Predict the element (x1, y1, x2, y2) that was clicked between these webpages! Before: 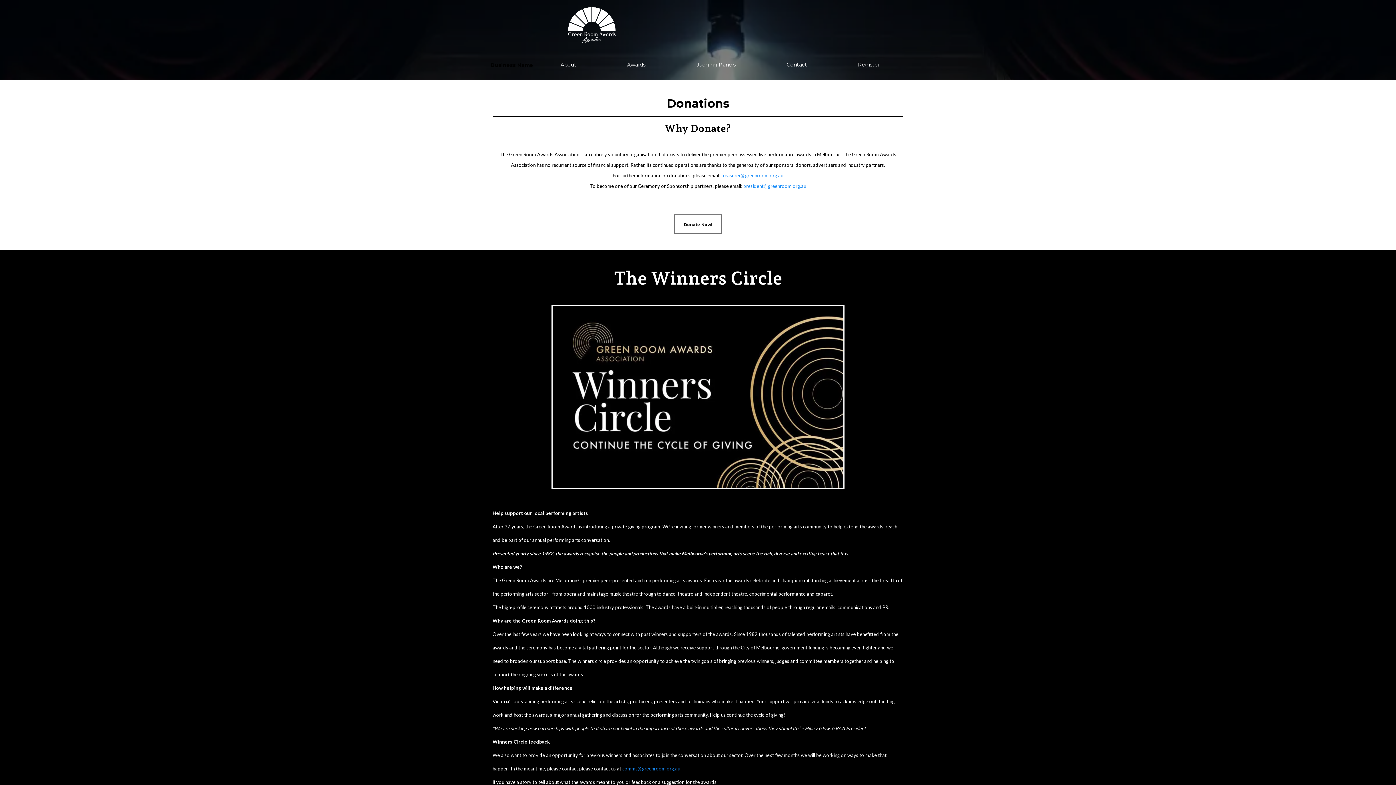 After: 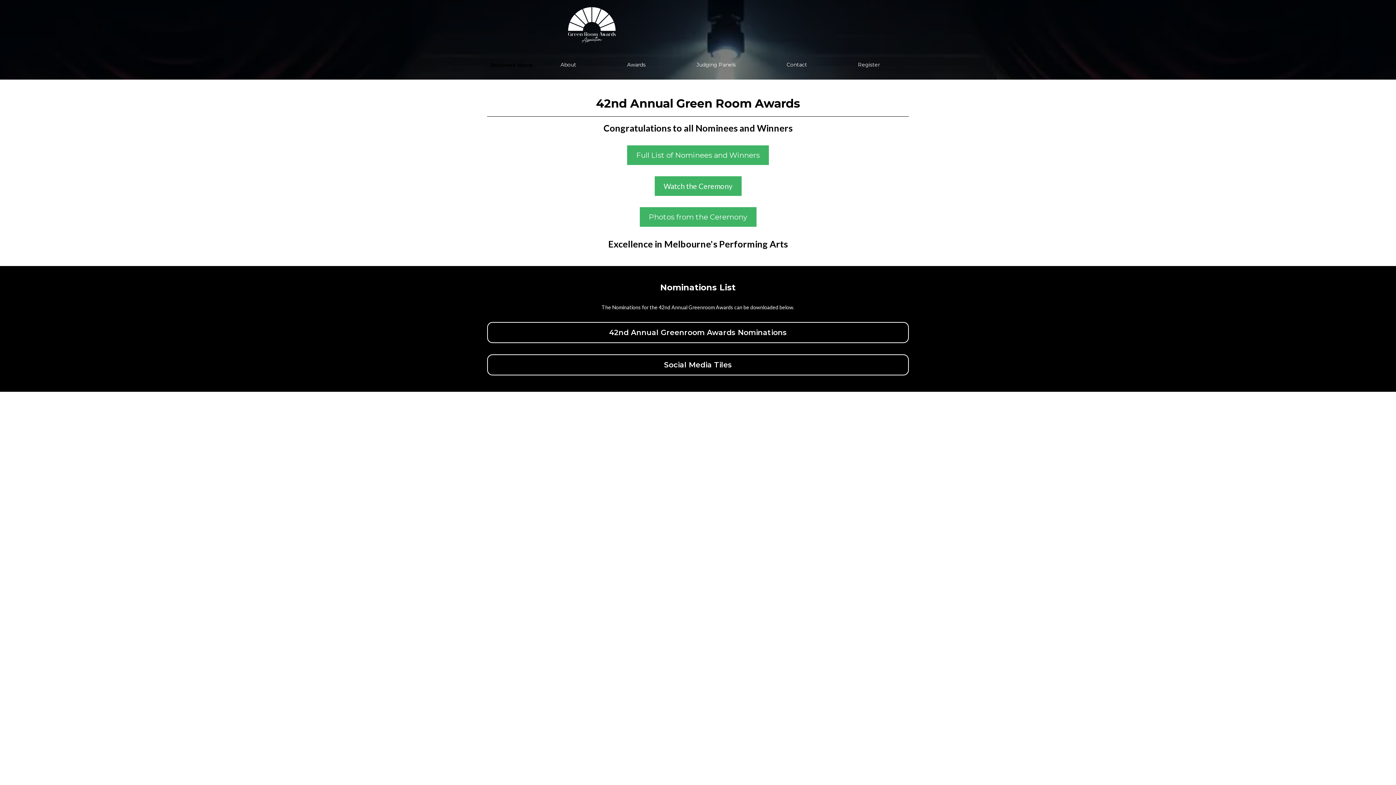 Action: bbox: (601, 50, 671, 79) label: Awards